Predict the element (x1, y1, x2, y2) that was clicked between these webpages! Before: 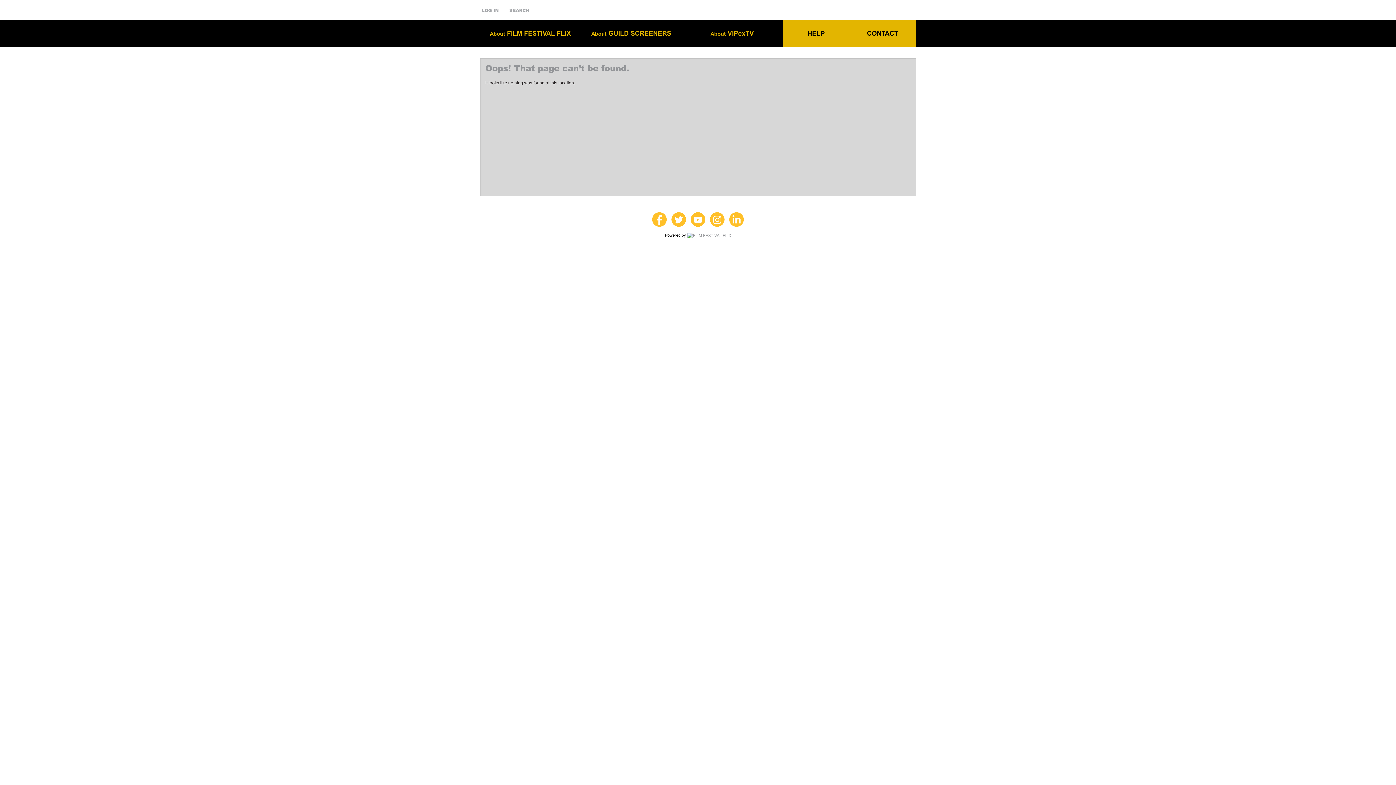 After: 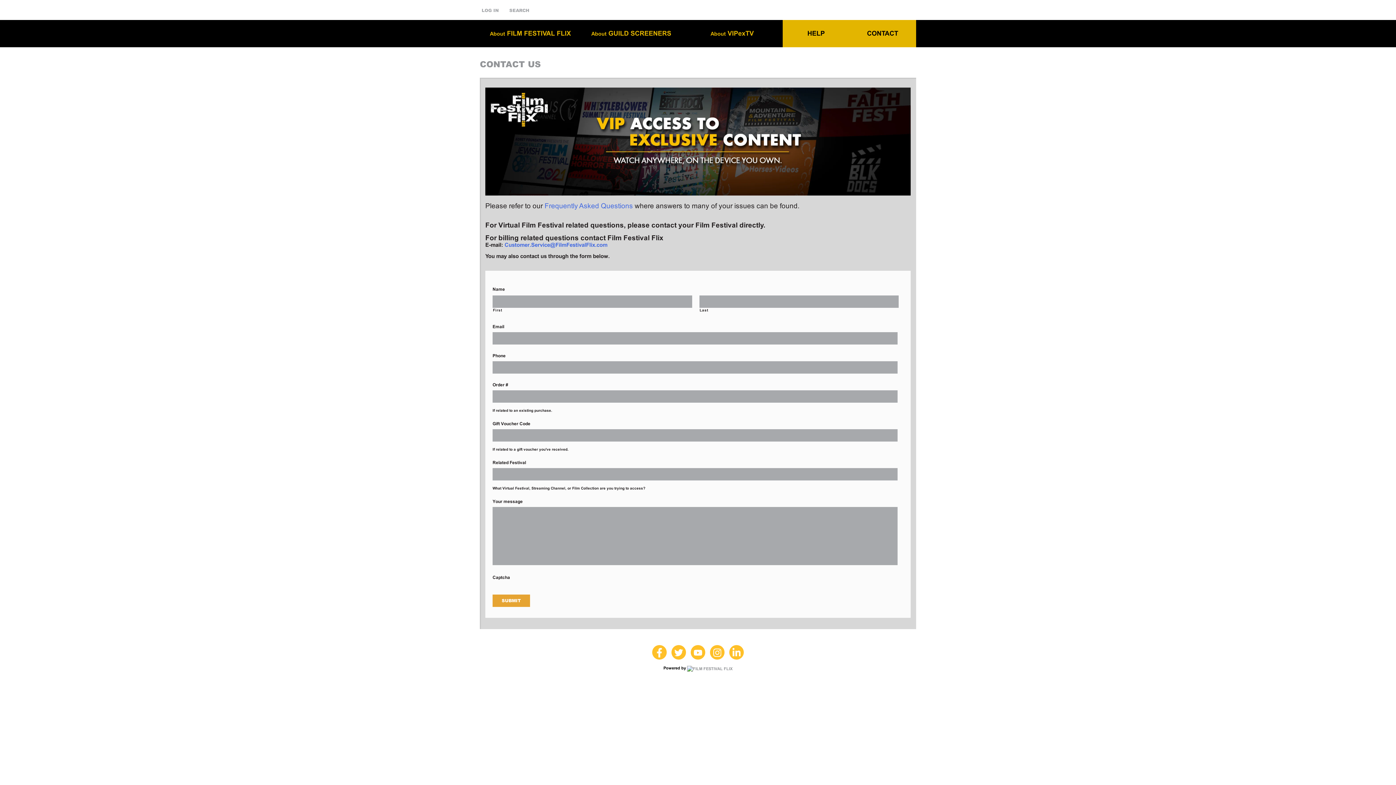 Action: label: CONTACT bbox: (849, 29, 916, 37)